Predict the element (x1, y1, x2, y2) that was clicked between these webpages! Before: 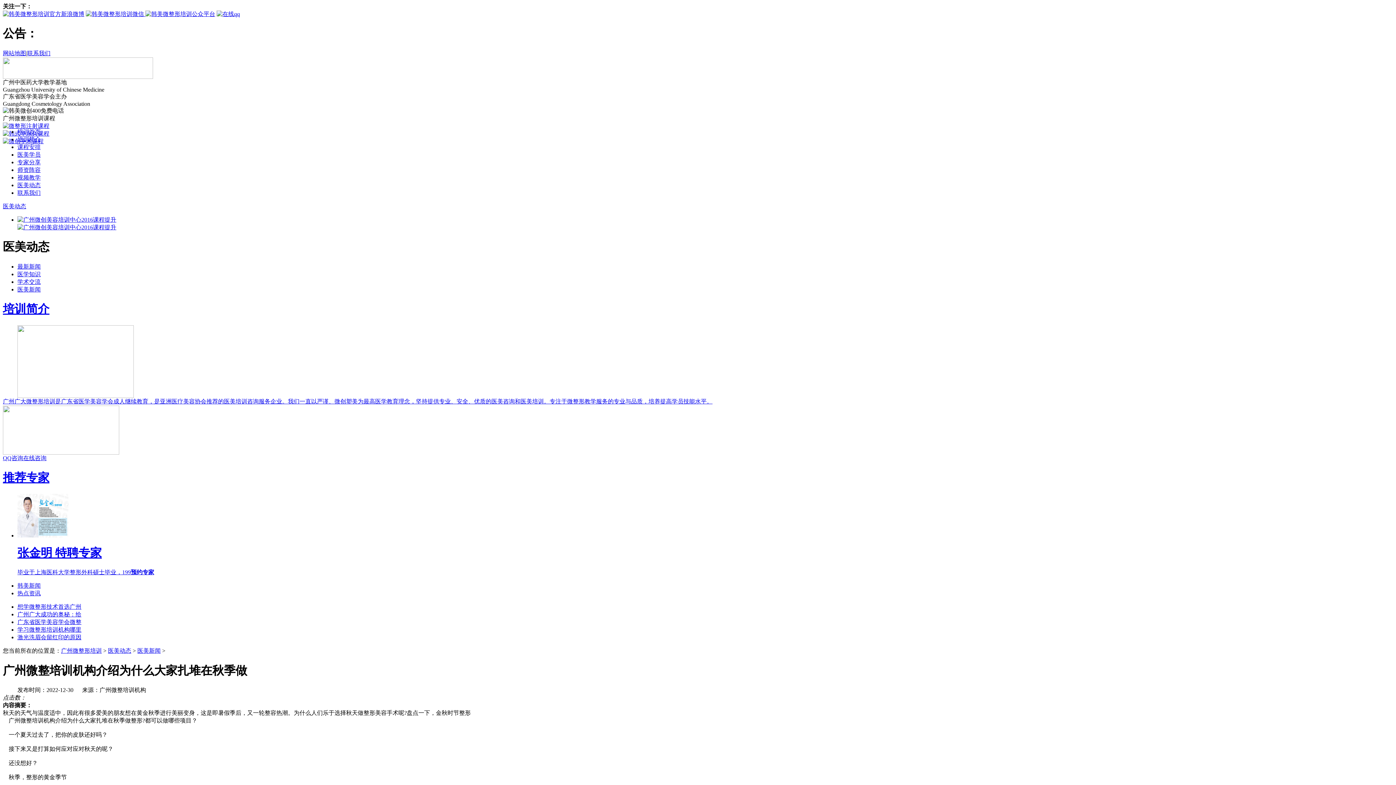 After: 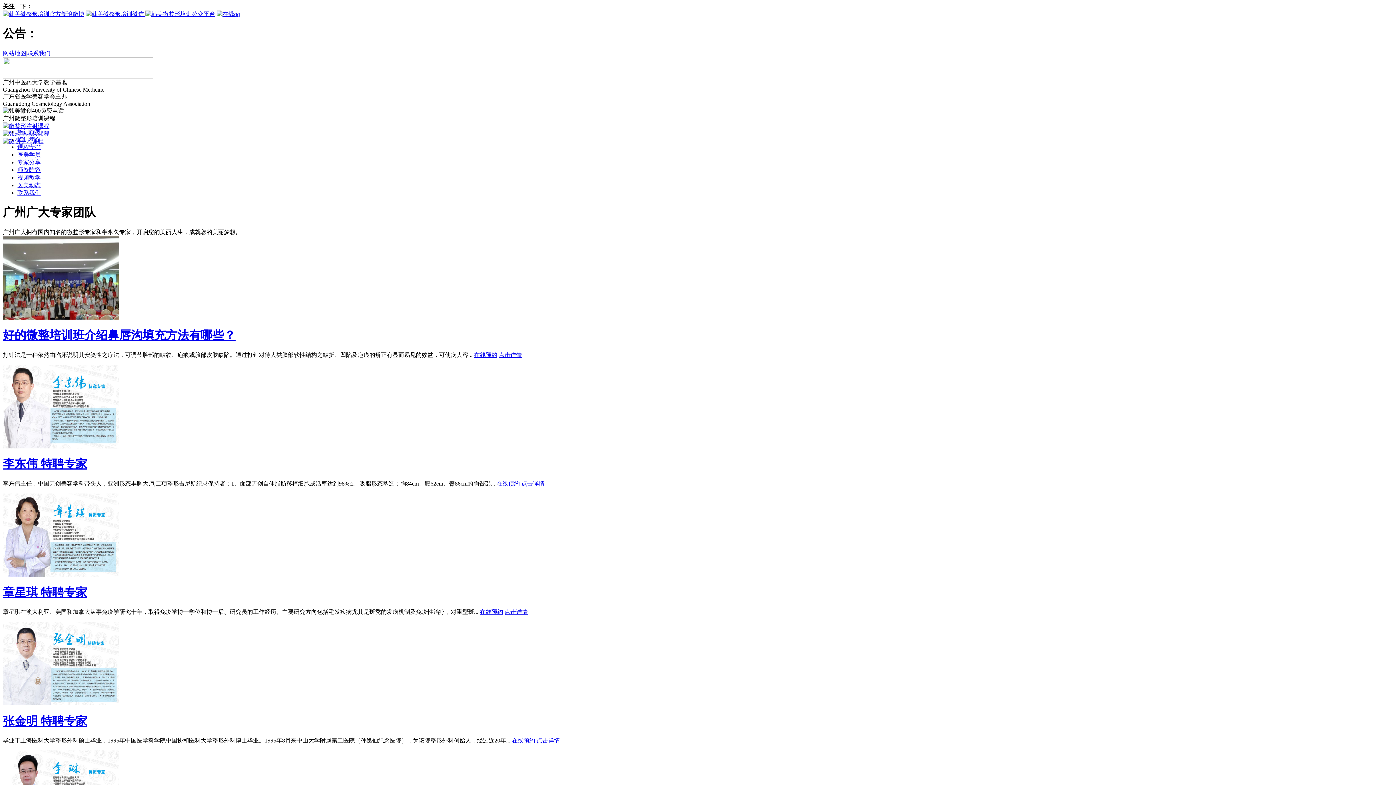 Action: bbox: (17, 166, 40, 173) label: 师资阵容